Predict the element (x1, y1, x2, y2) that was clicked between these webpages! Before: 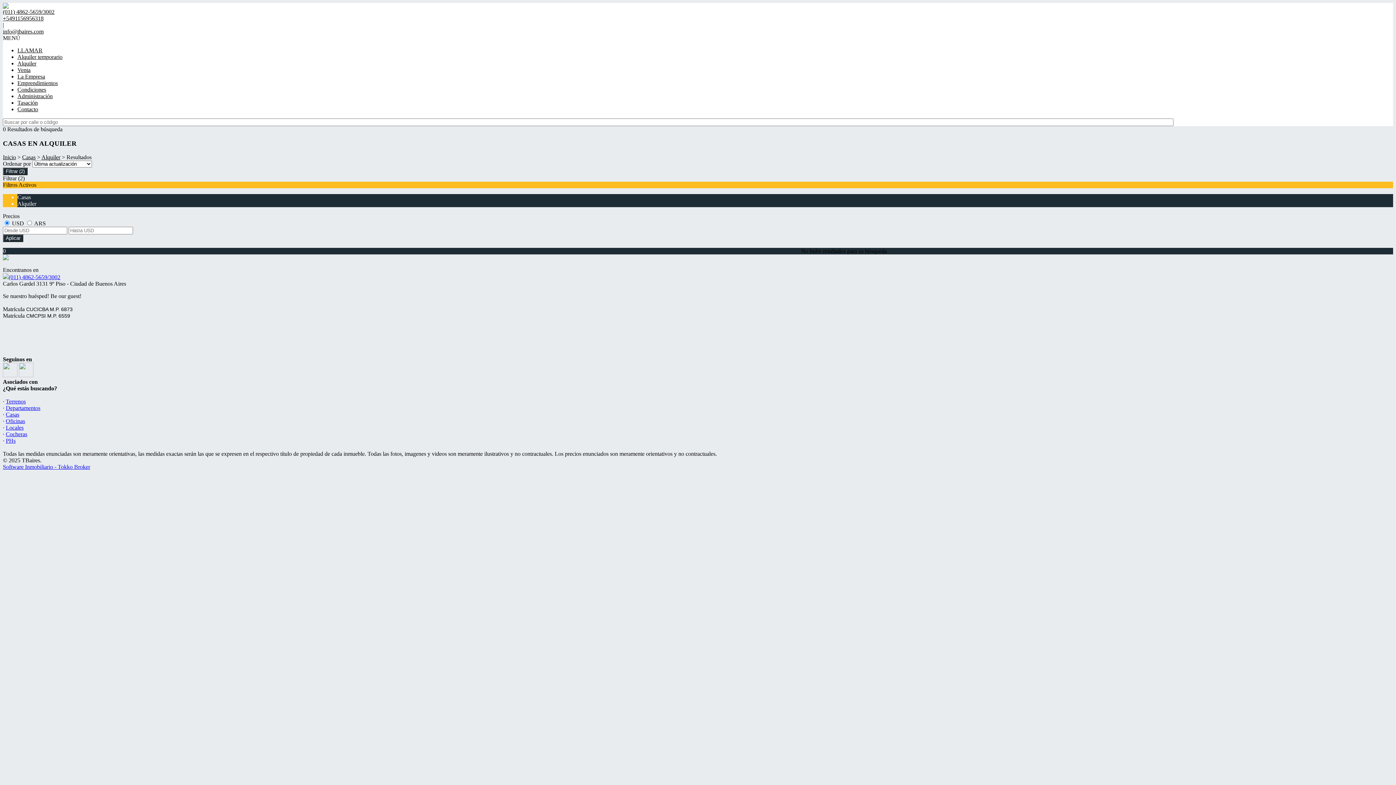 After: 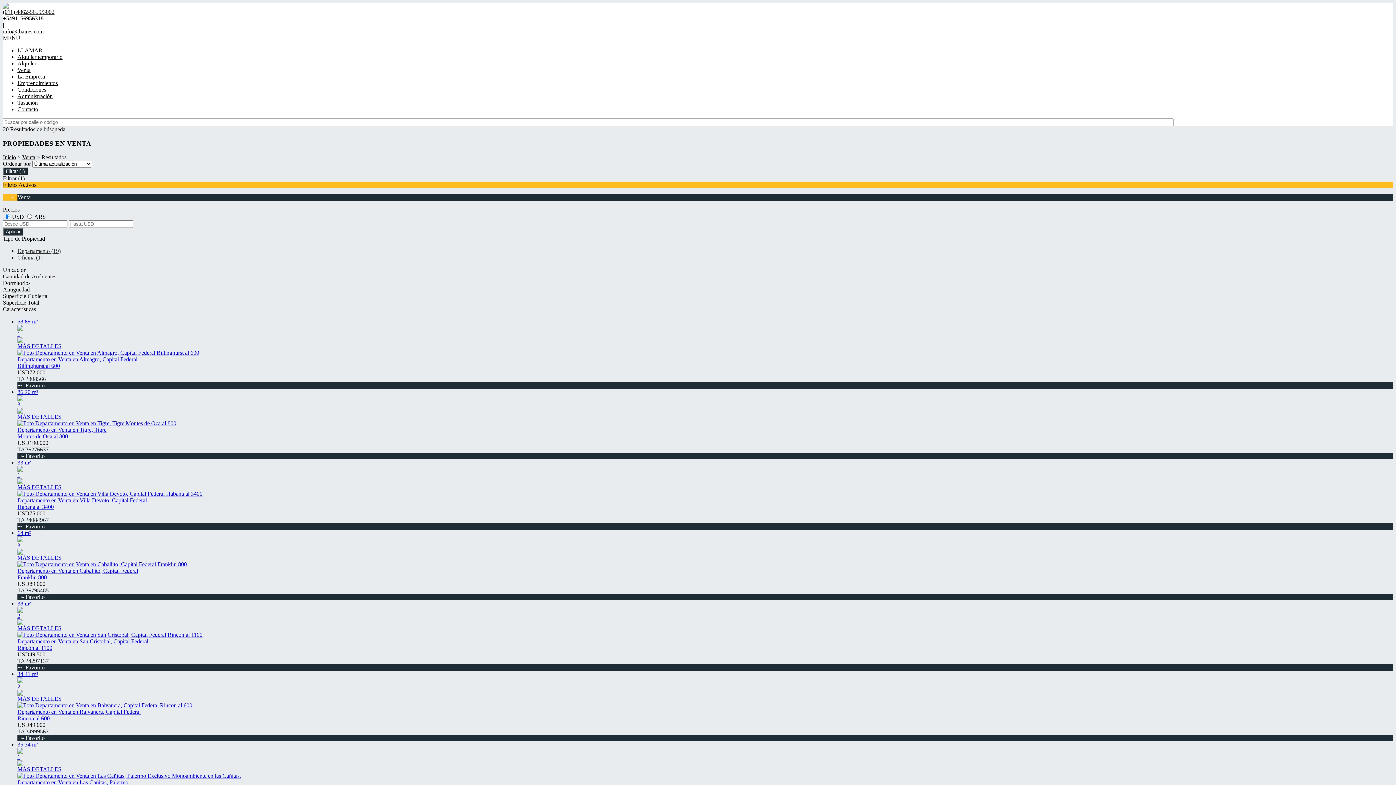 Action: bbox: (17, 66, 30, 73) label: Venta